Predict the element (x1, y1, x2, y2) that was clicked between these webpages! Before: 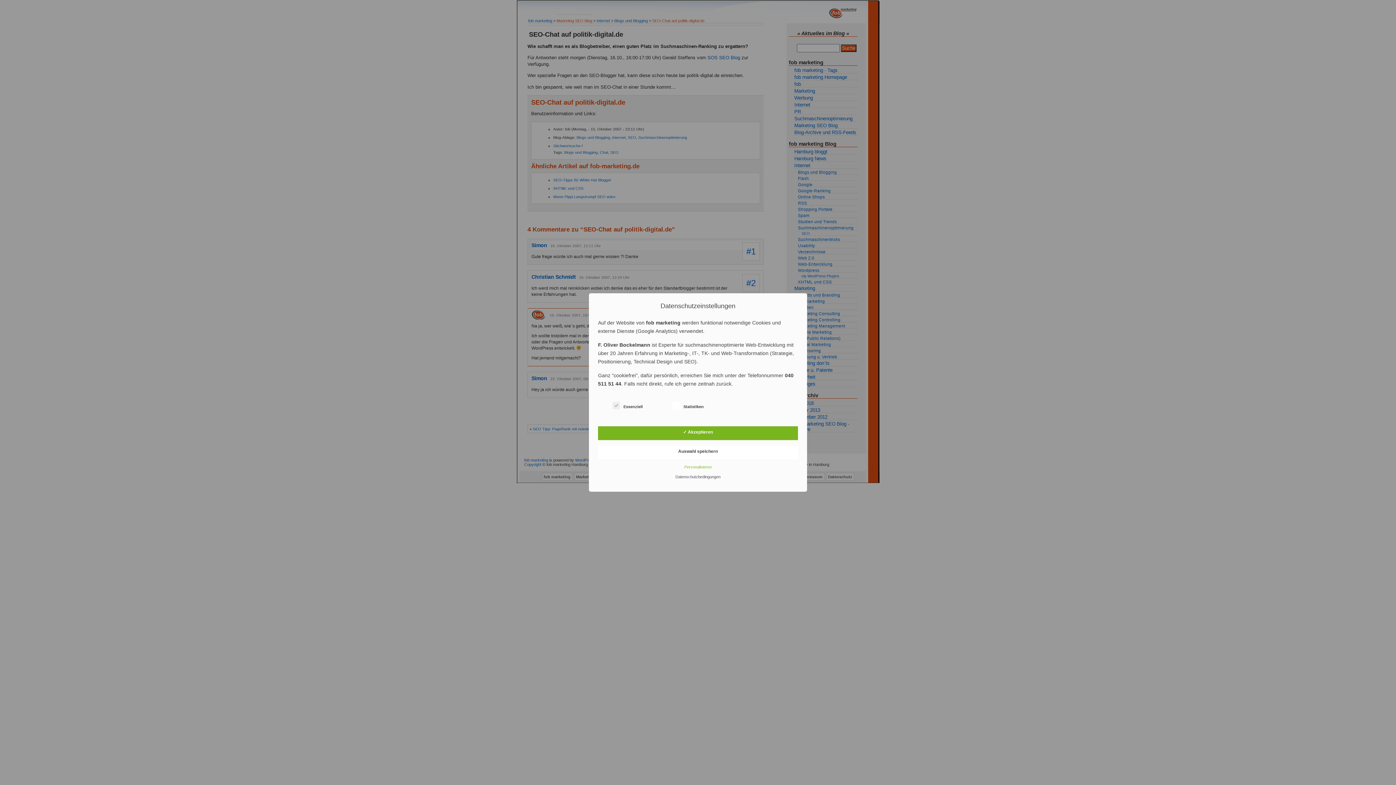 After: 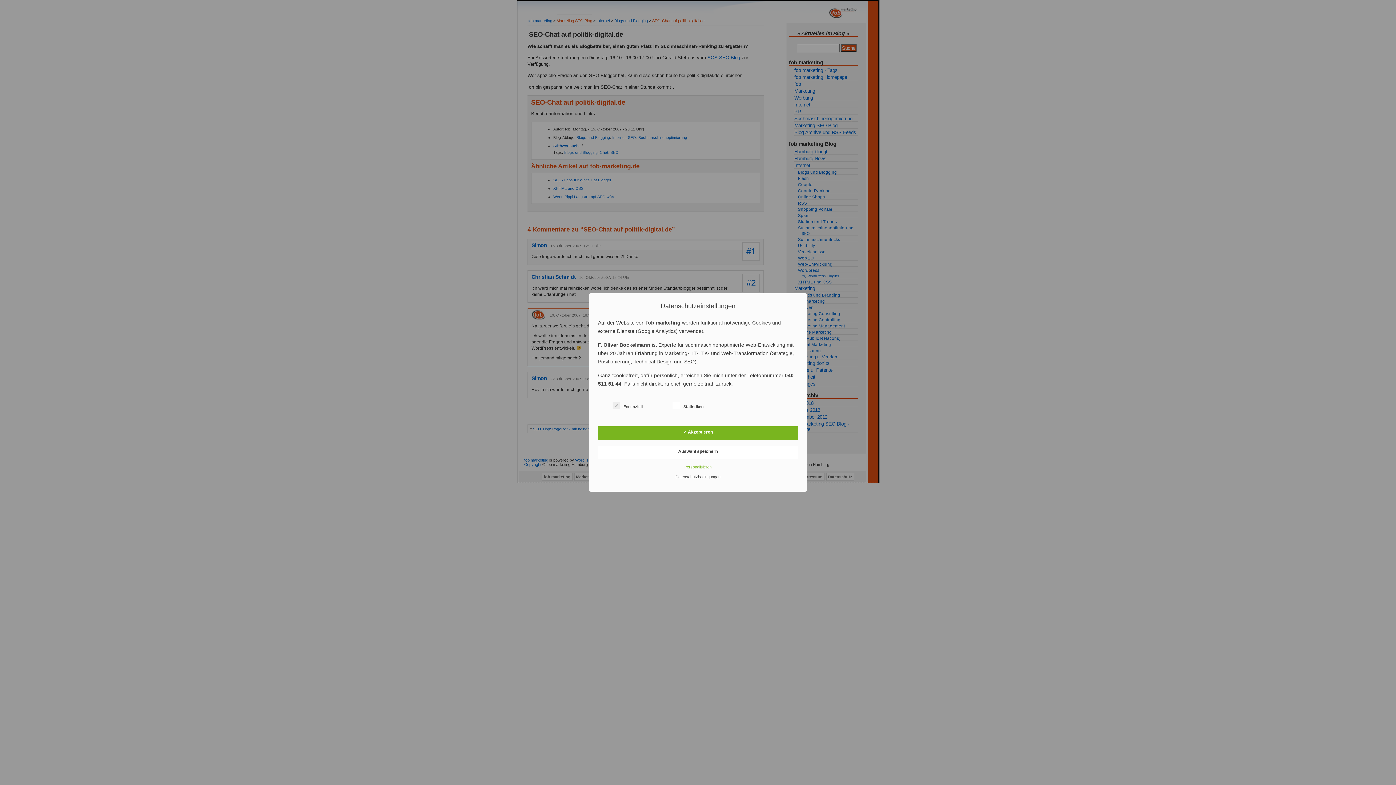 Action: label: Datenschutzbedingungen bbox: (672, 474, 724, 479)